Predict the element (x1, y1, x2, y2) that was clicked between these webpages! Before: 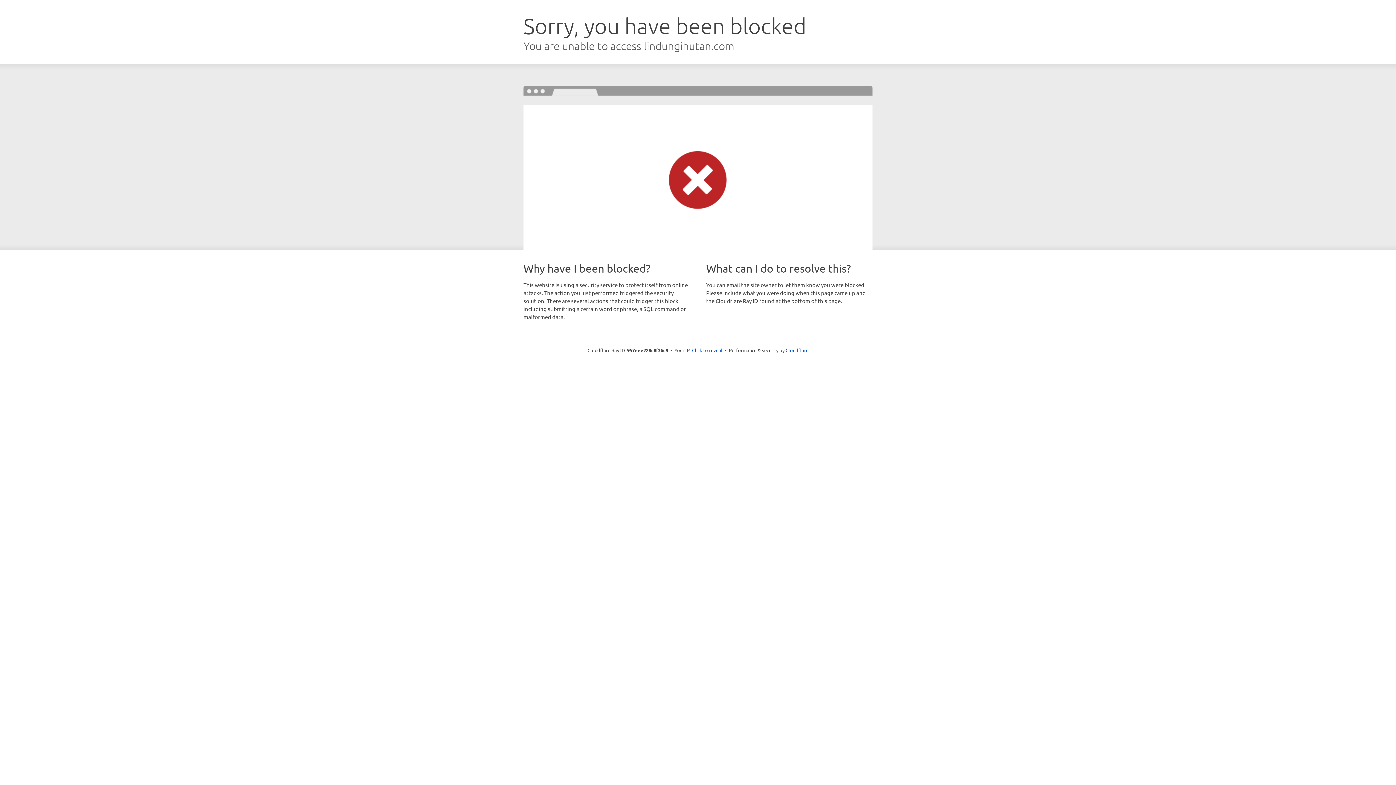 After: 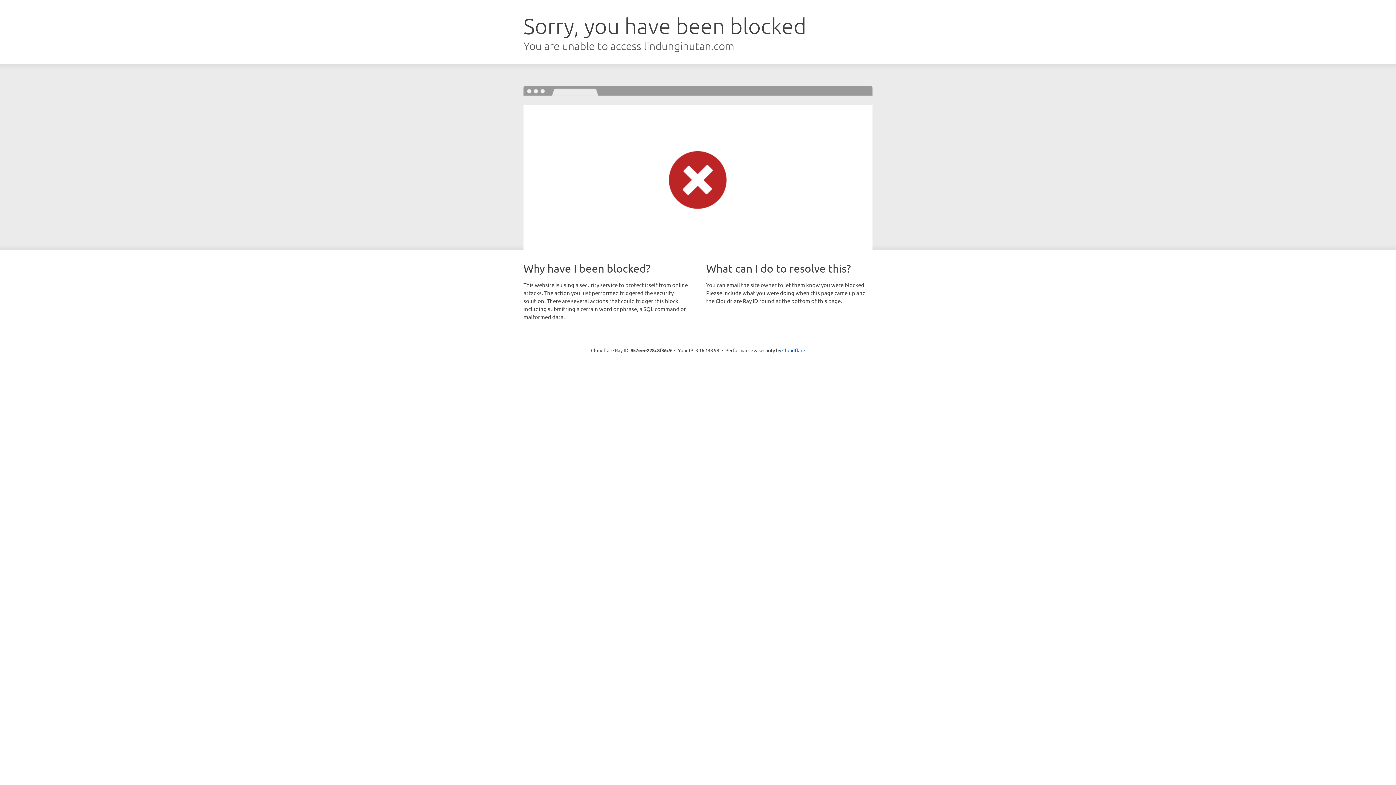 Action: label: Click to reveal bbox: (692, 346, 722, 353)